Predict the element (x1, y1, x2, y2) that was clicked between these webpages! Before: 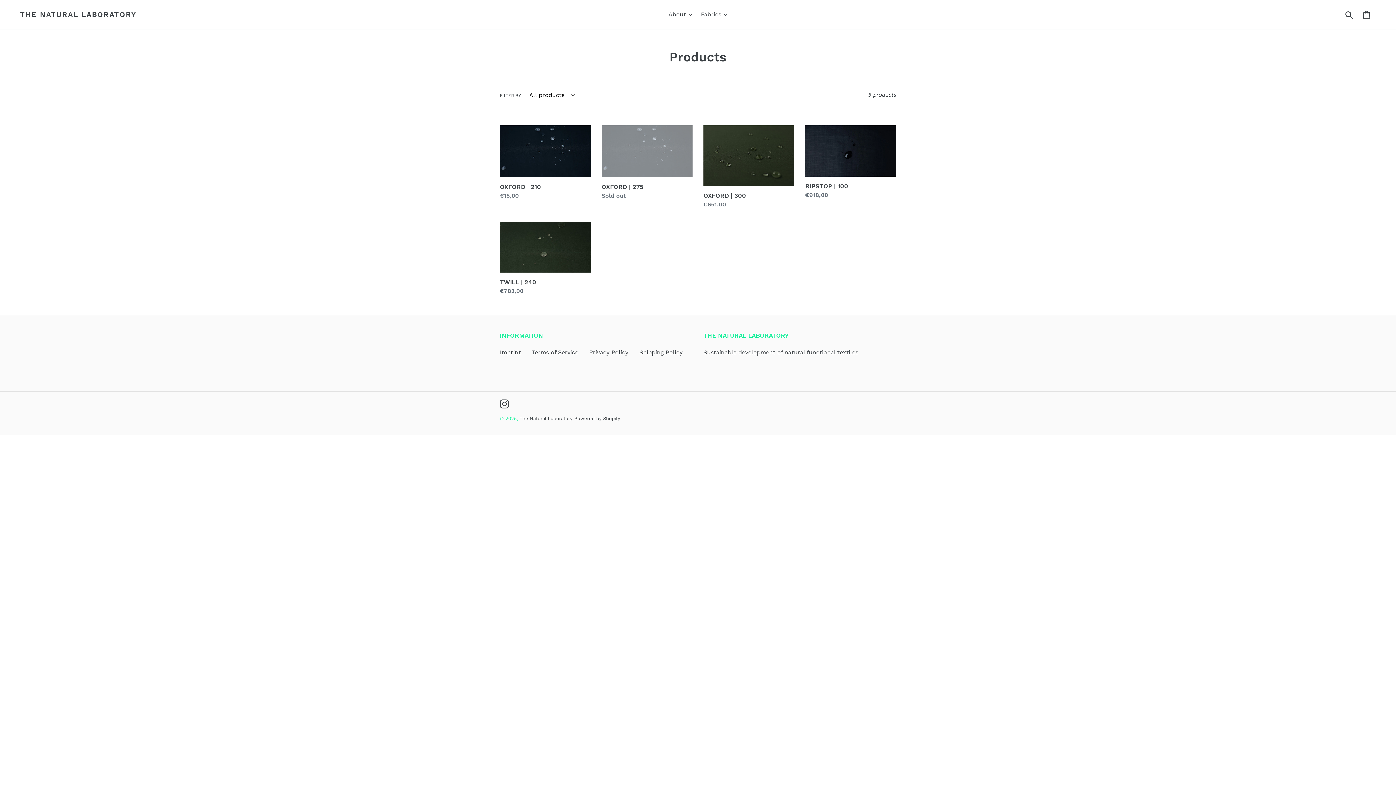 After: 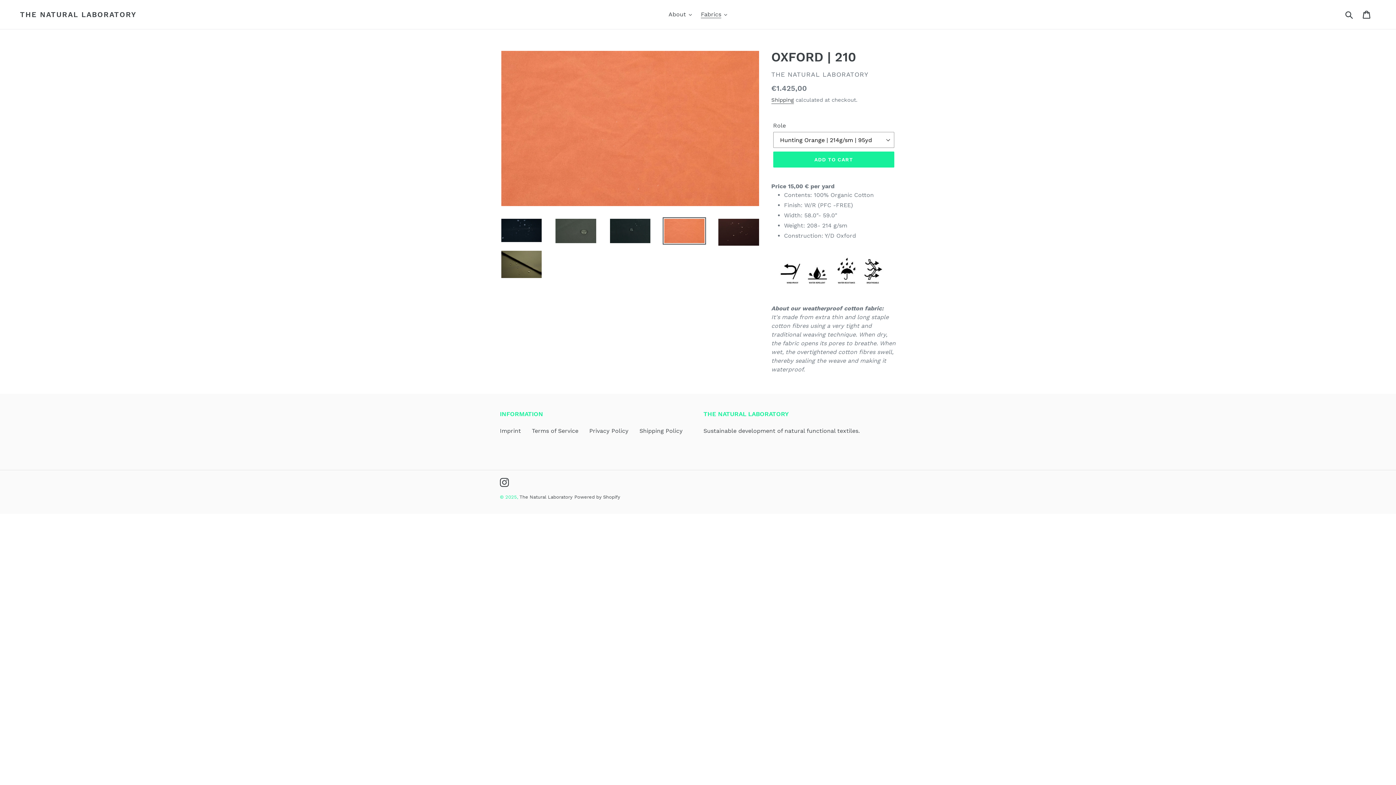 Action: label: OXFORD | 210 bbox: (500, 125, 590, 200)